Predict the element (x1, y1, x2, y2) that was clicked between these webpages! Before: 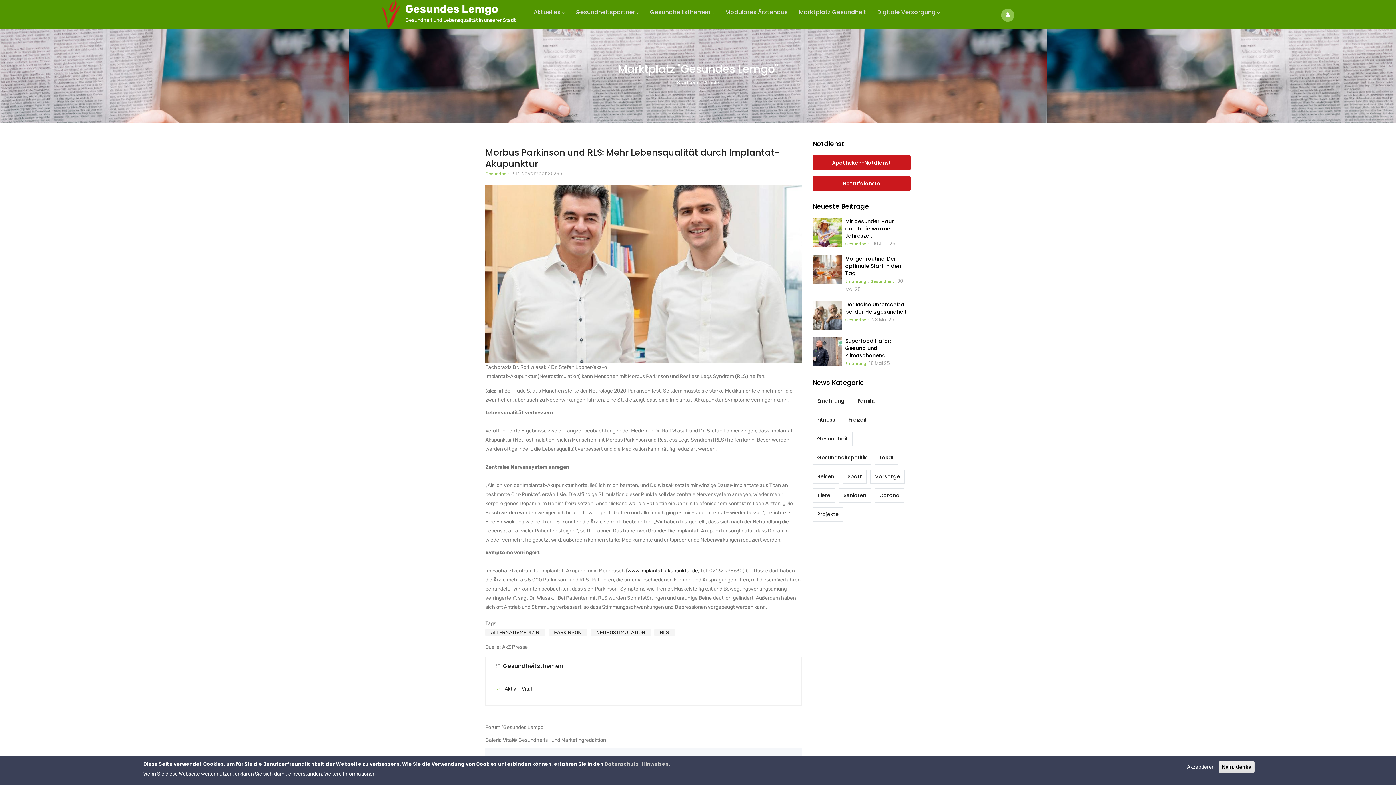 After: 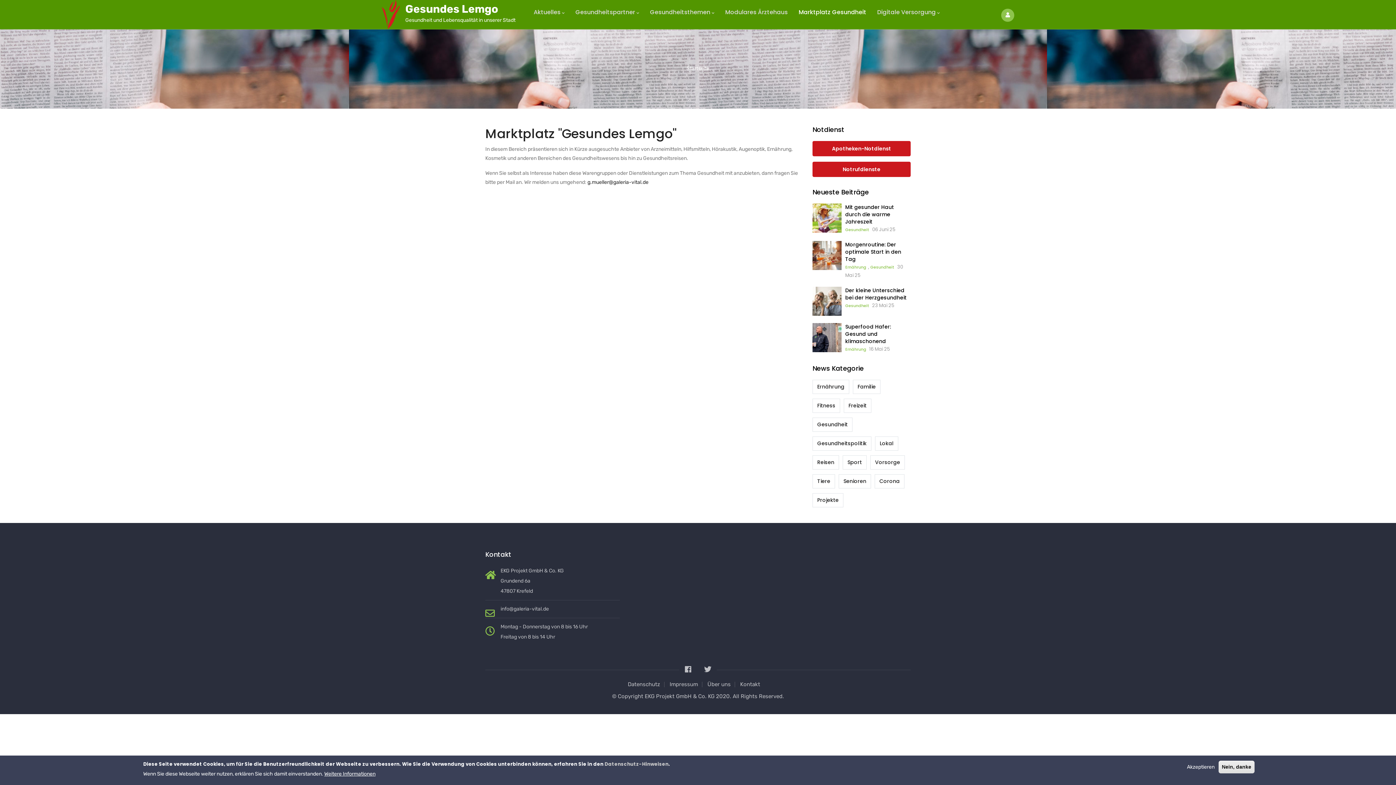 Action: bbox: (793, 0, 872, 24) label: Marktplatz Gesundheit